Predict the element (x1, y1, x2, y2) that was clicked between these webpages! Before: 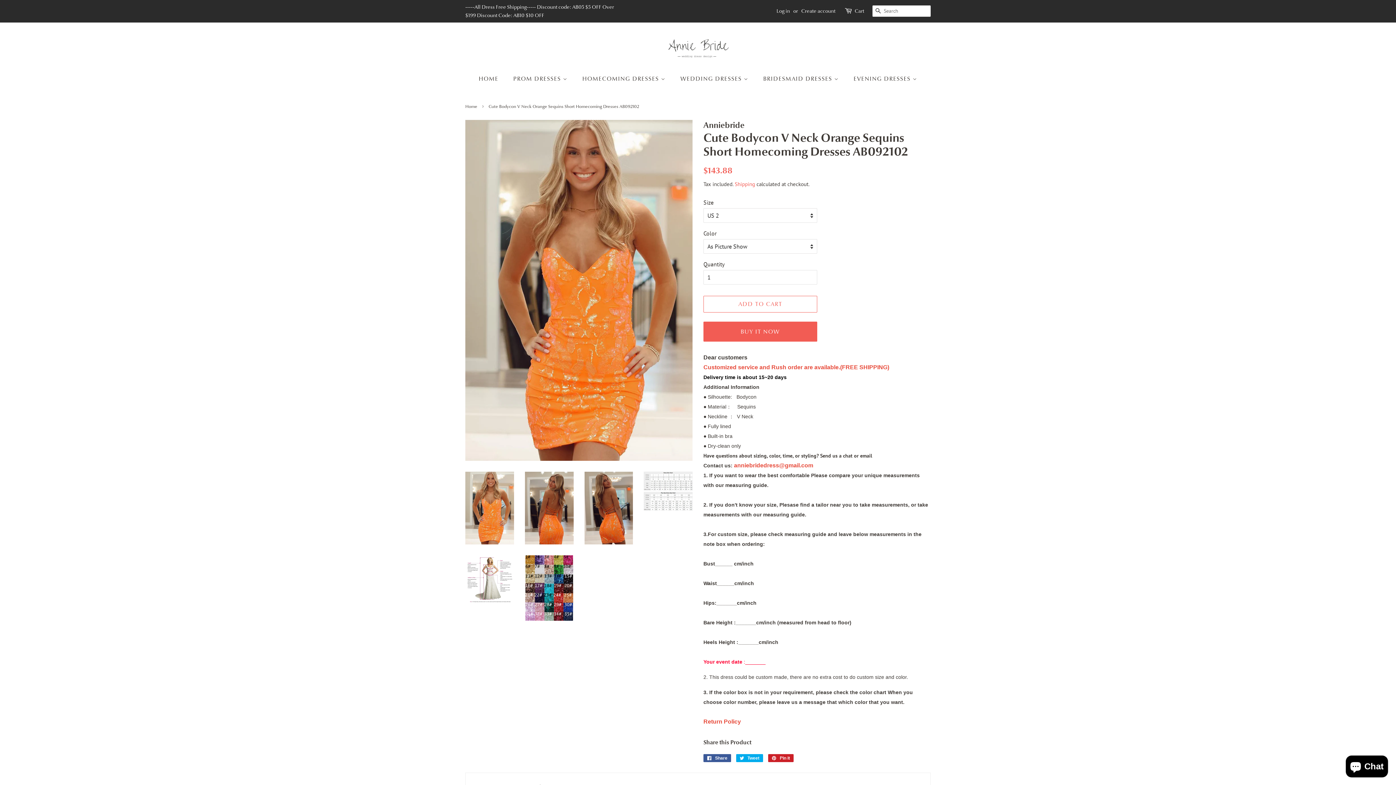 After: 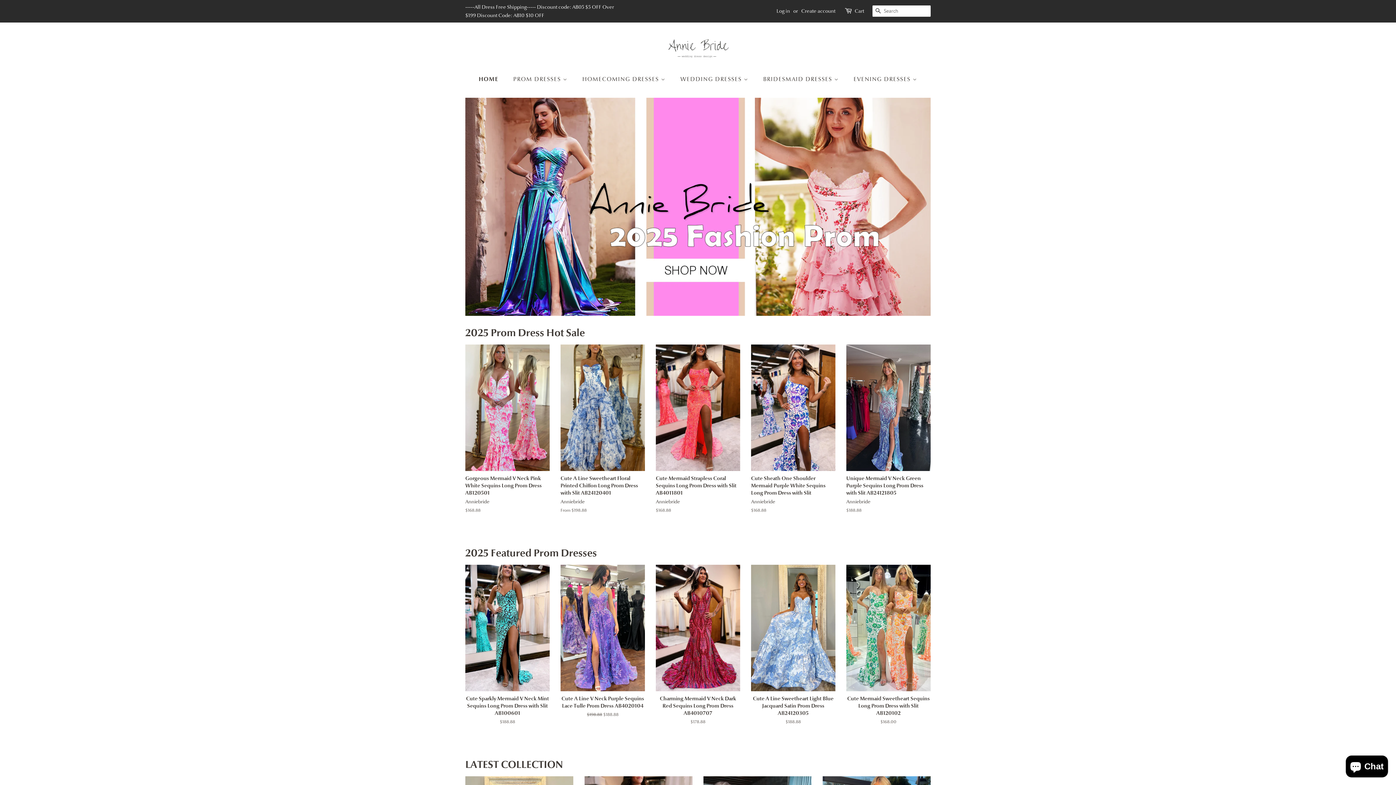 Action: label: HOME bbox: (478, 71, 505, 86)